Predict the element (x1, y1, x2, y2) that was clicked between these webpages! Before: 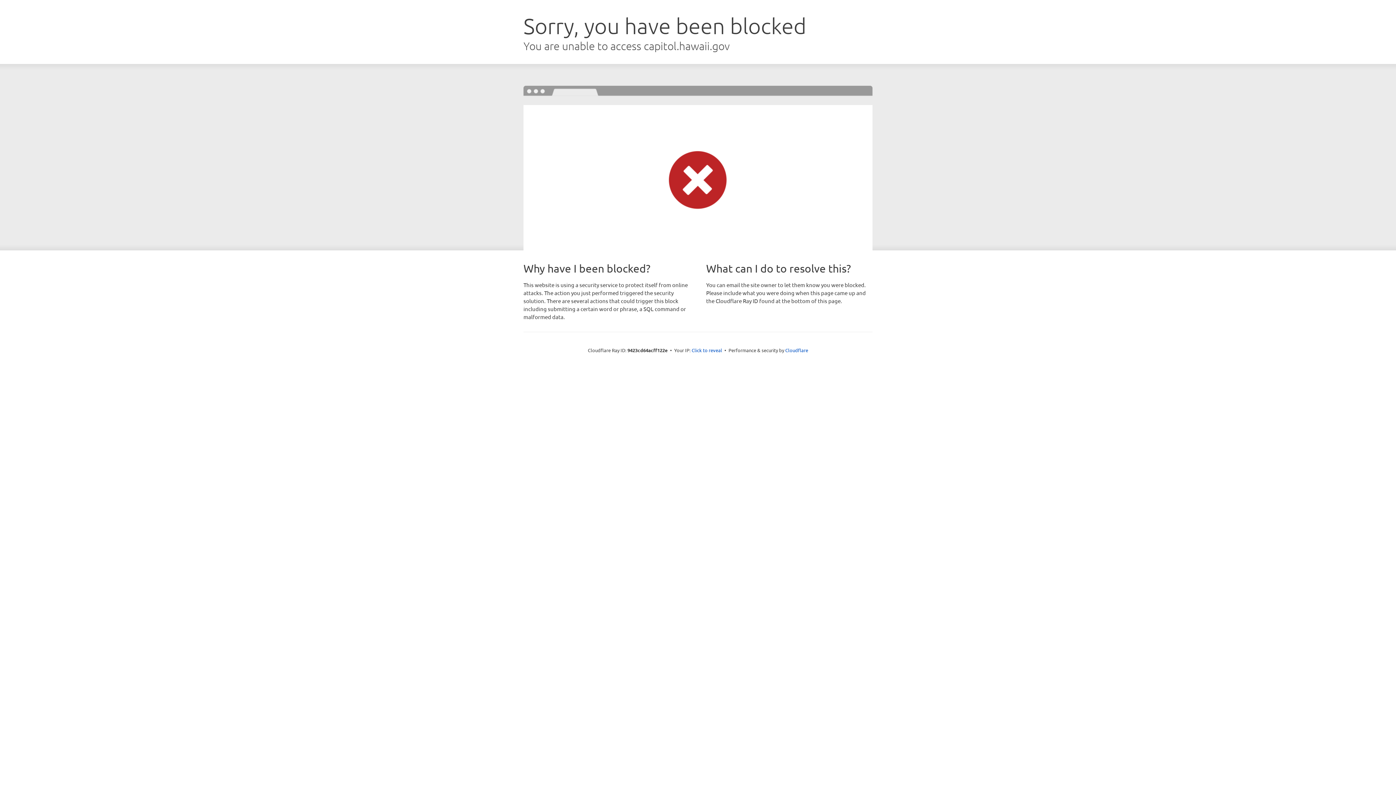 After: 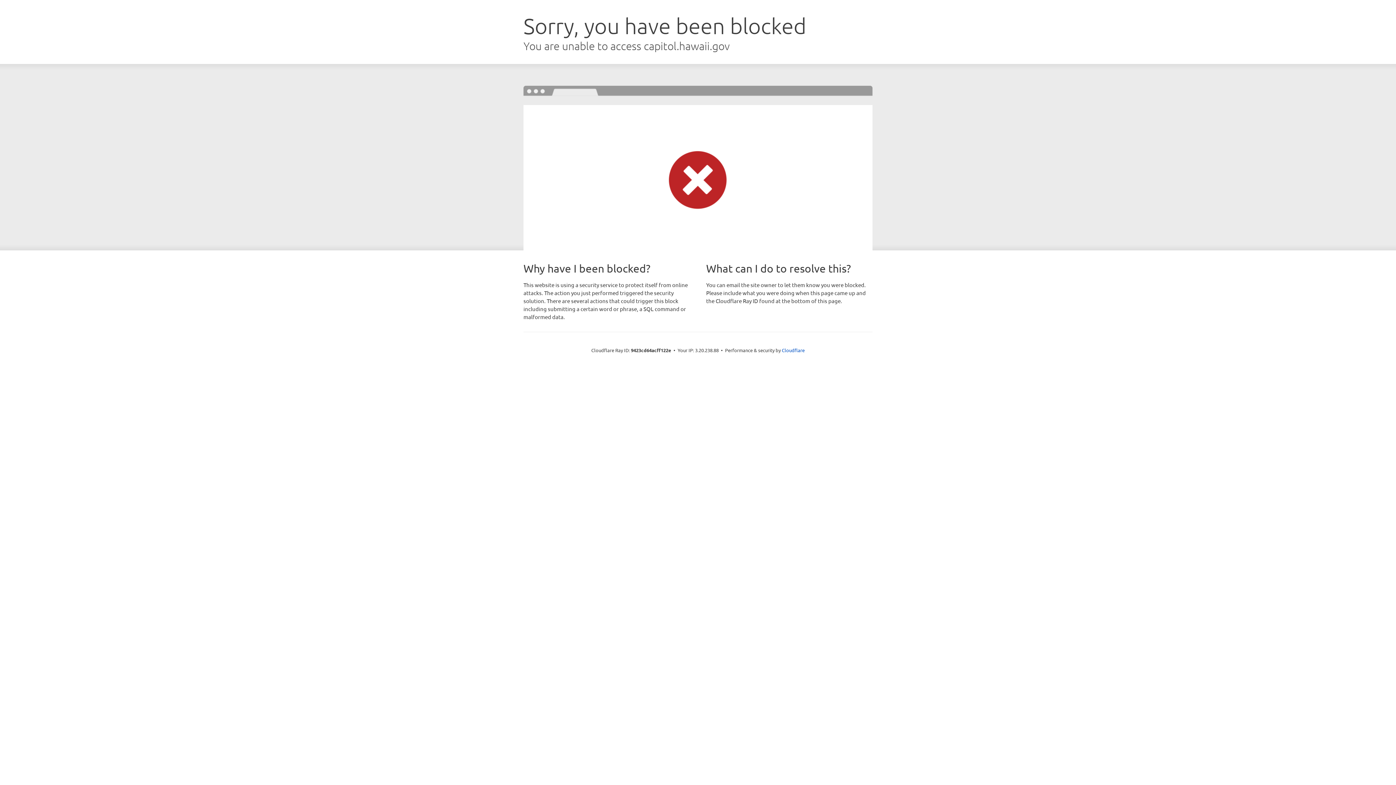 Action: bbox: (691, 346, 722, 353) label: Click to reveal